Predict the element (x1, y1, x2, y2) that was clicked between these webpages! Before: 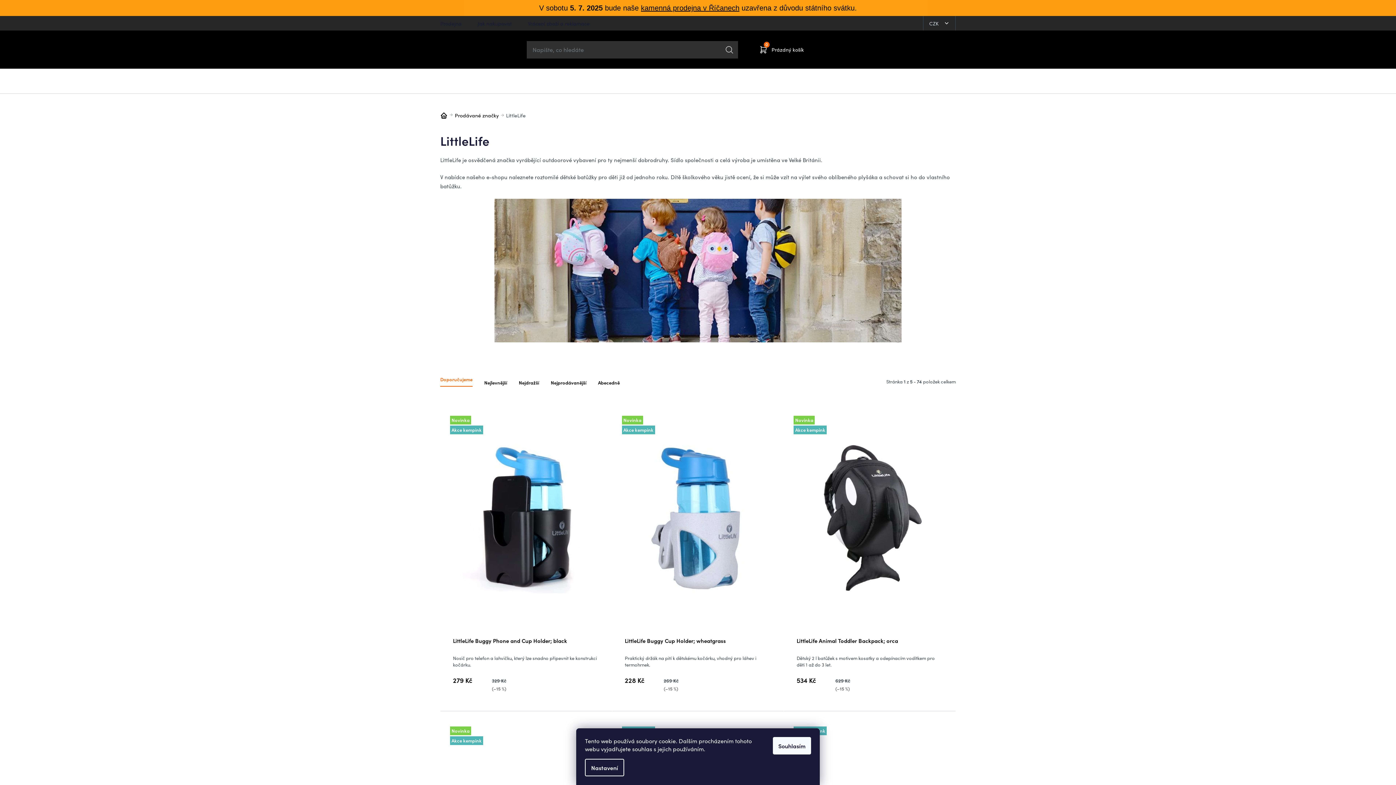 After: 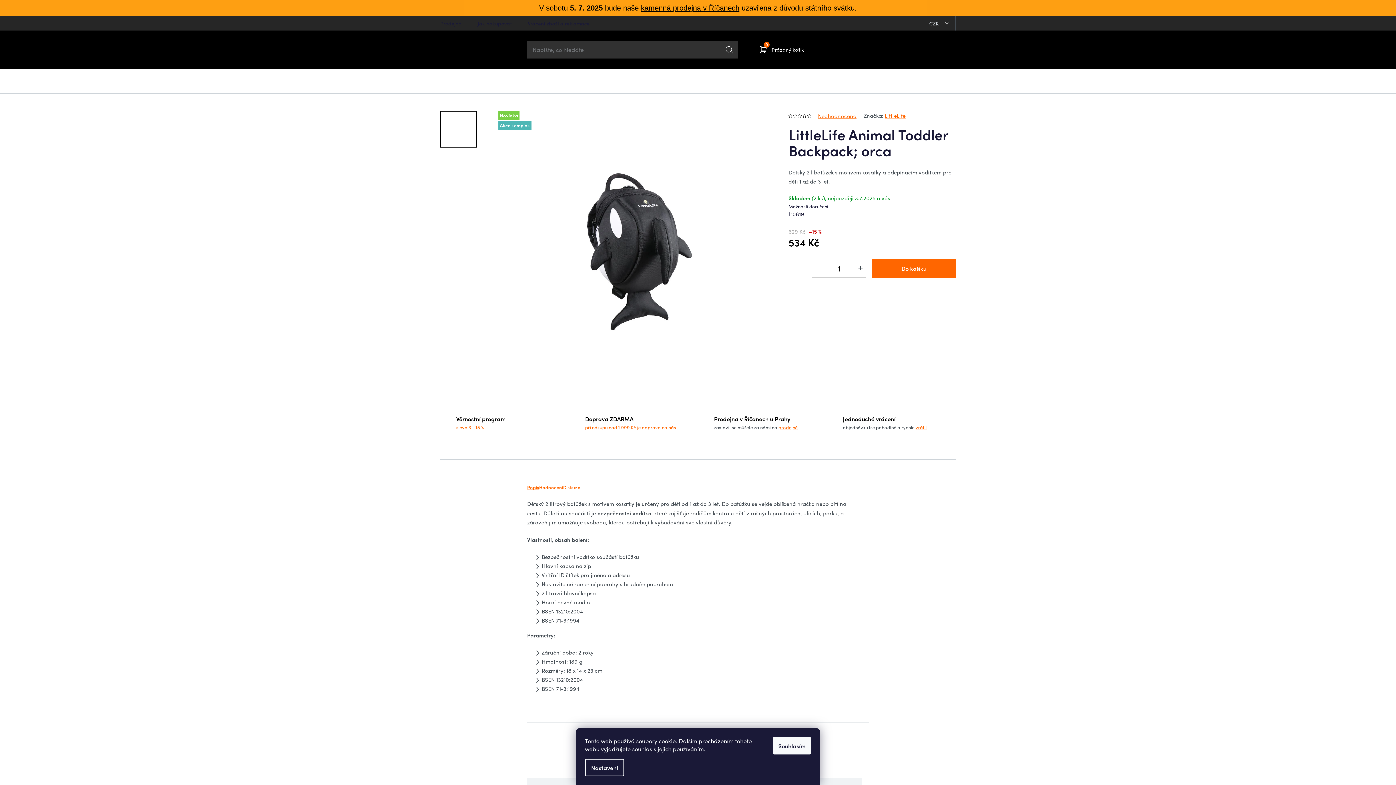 Action: bbox: (788, 404, 951, 619) label: Novinka
Akce kempink